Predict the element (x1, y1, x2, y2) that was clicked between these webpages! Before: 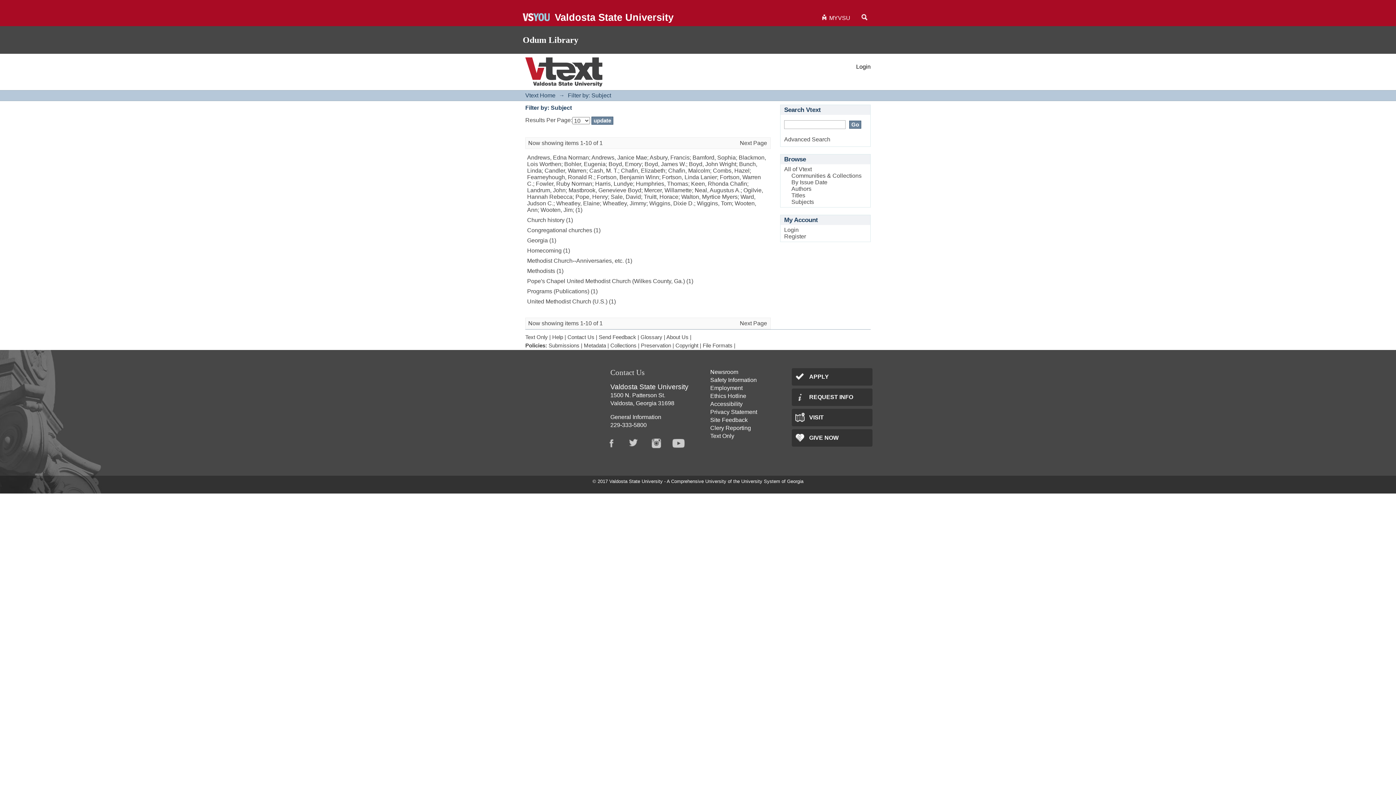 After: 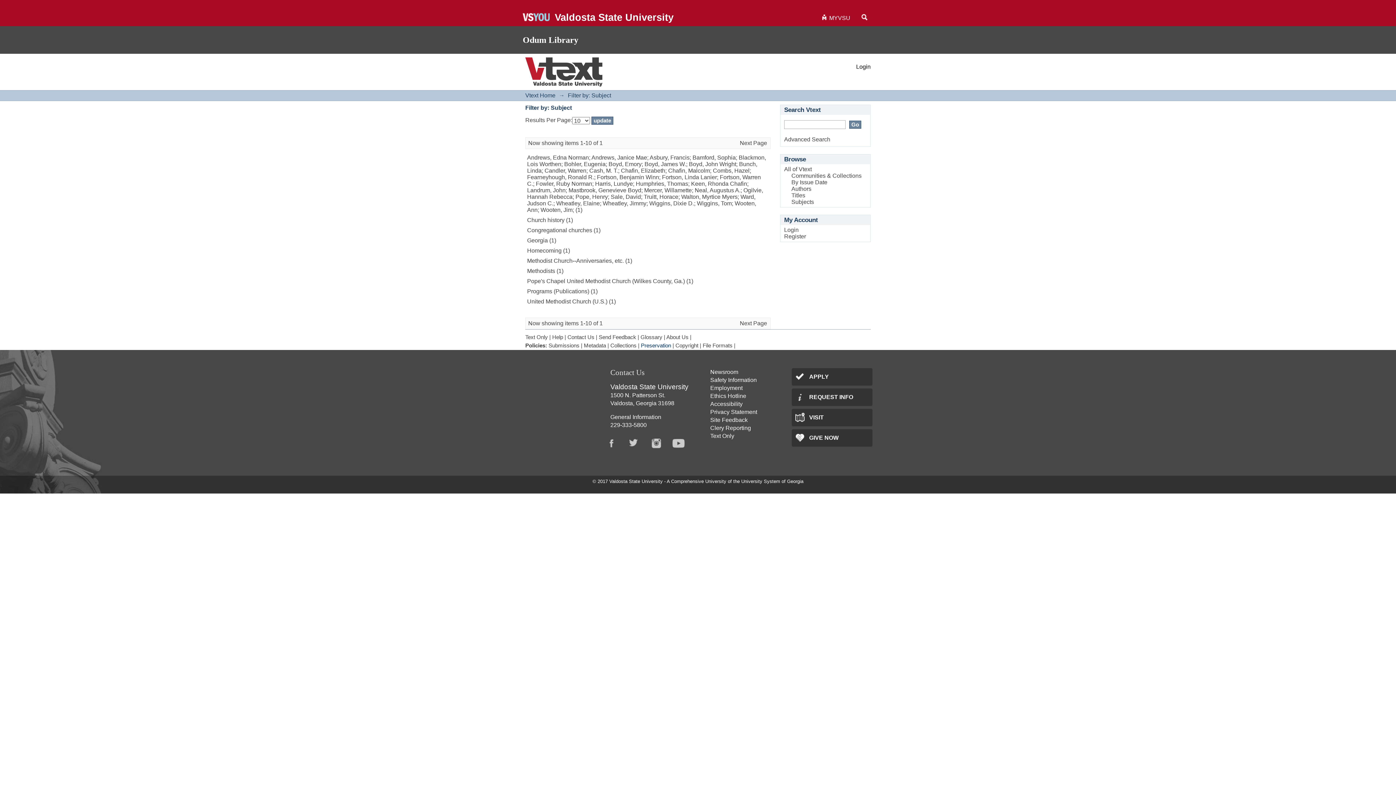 Action: label: Preservation bbox: (641, 342, 671, 348)